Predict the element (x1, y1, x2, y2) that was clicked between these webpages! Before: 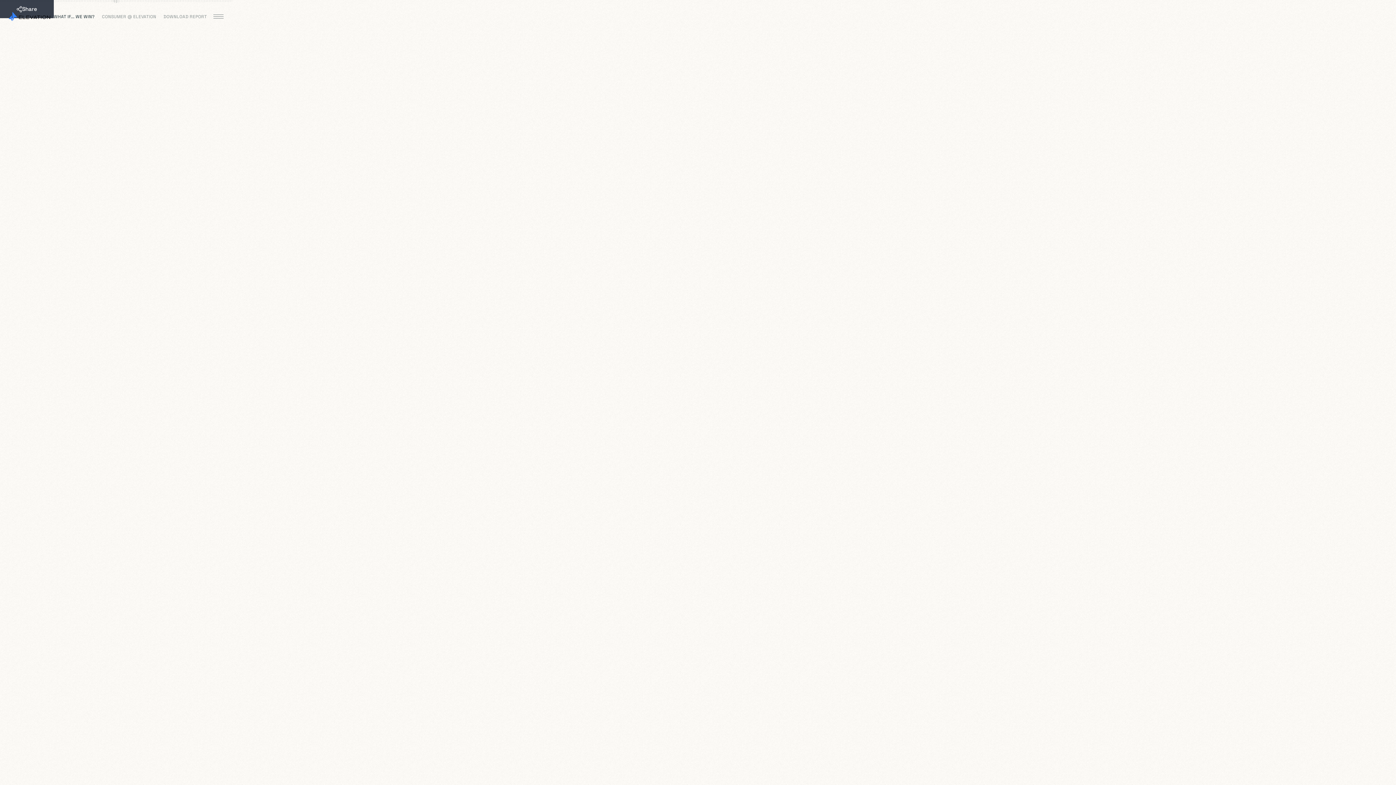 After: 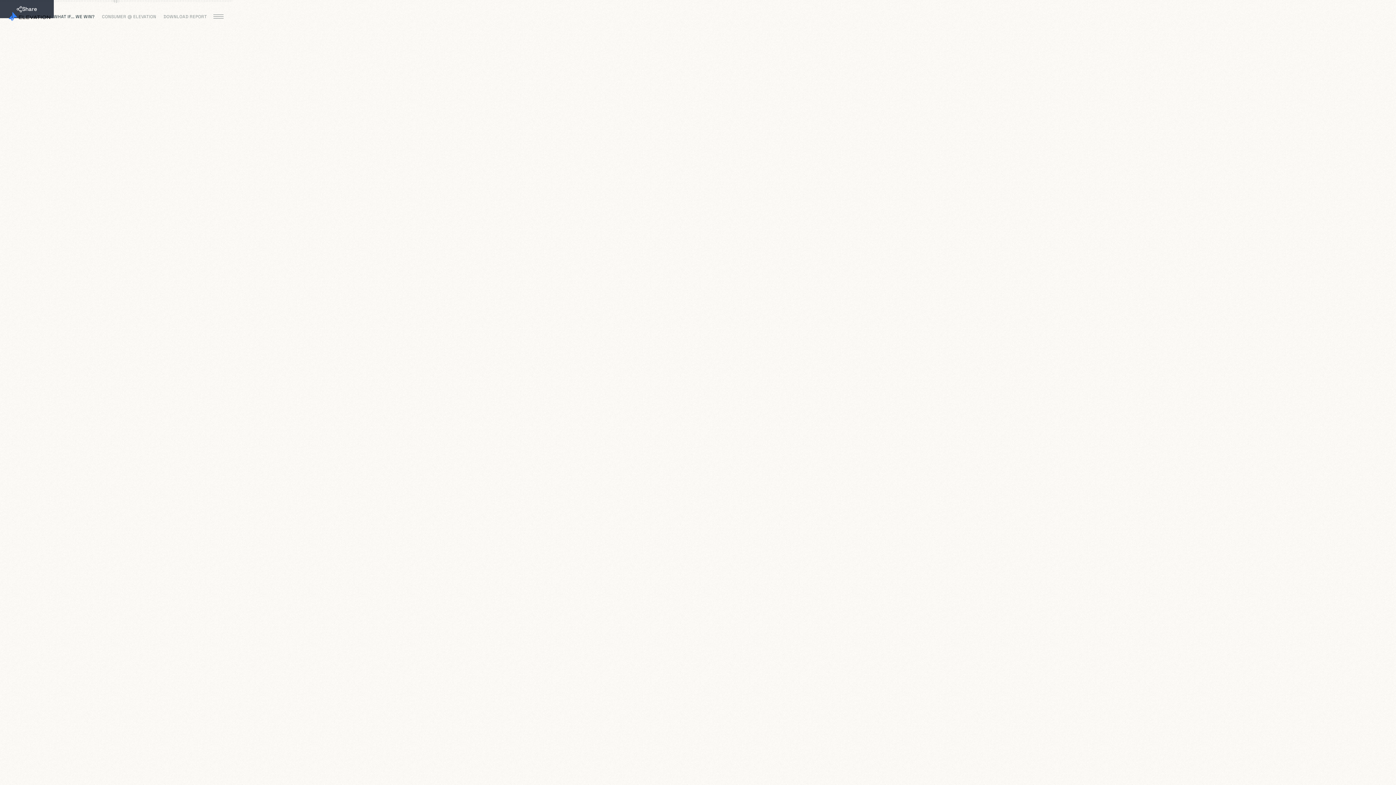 Action: label: WHAT IF... WE WIN? bbox: (50, 12, 98, 20)